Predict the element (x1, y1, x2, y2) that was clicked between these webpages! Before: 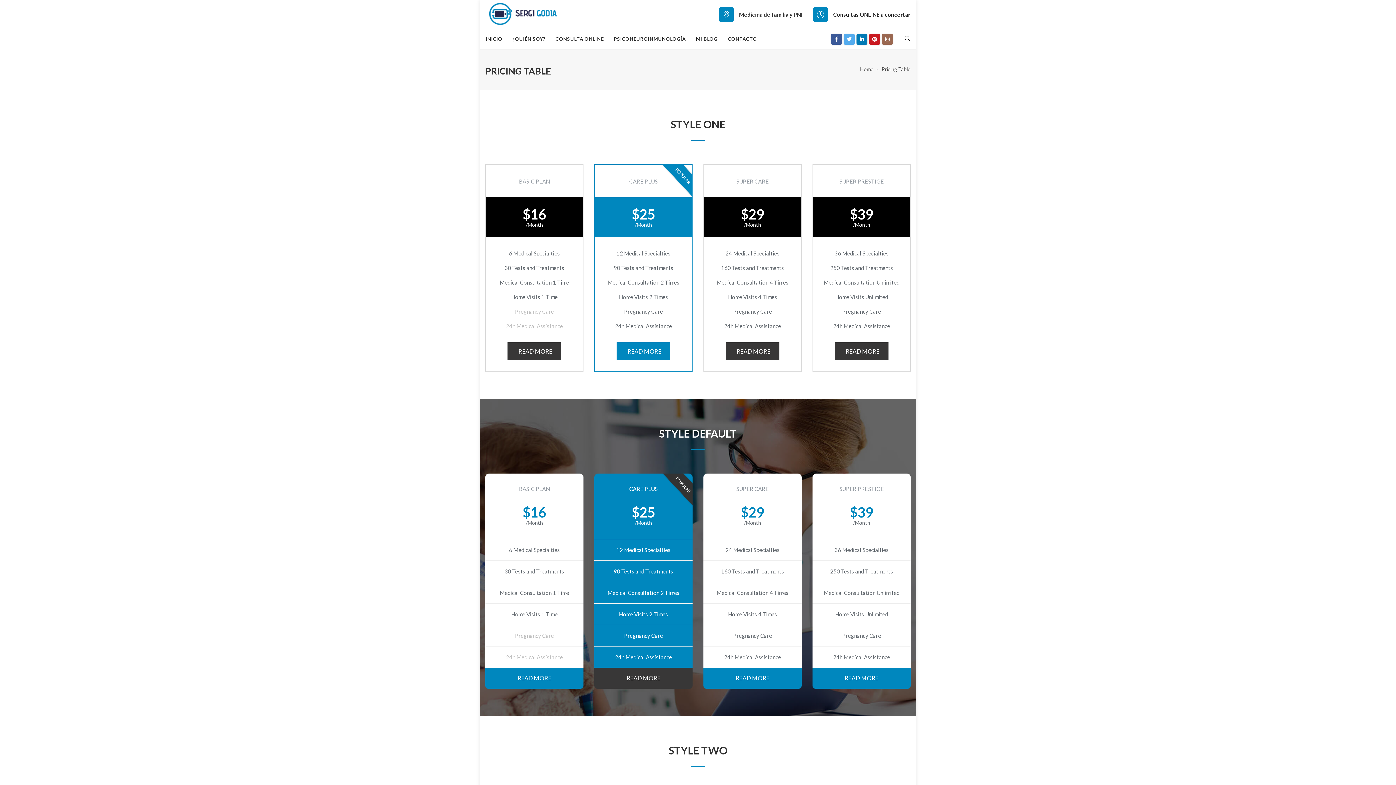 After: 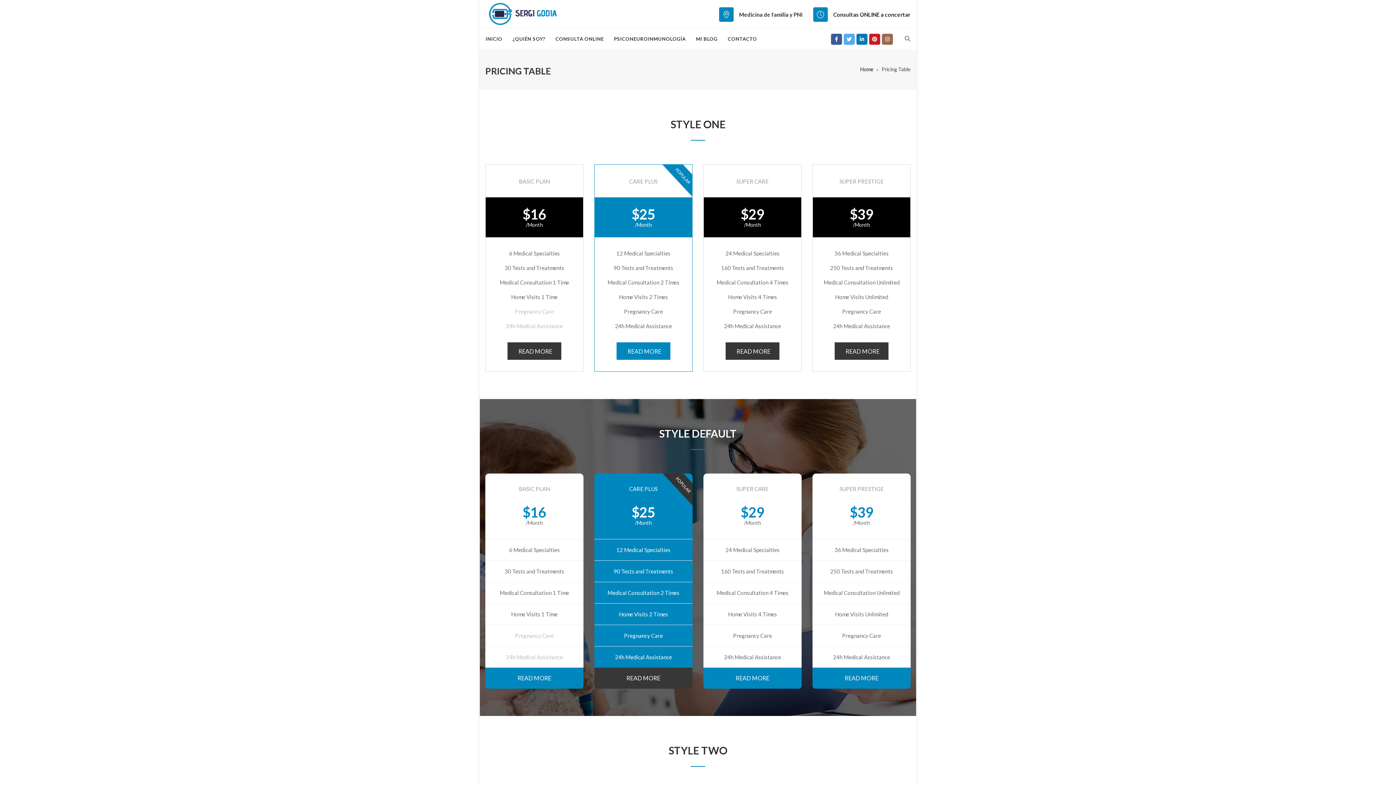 Action: label: READ MORE bbox: (616, 342, 670, 360)